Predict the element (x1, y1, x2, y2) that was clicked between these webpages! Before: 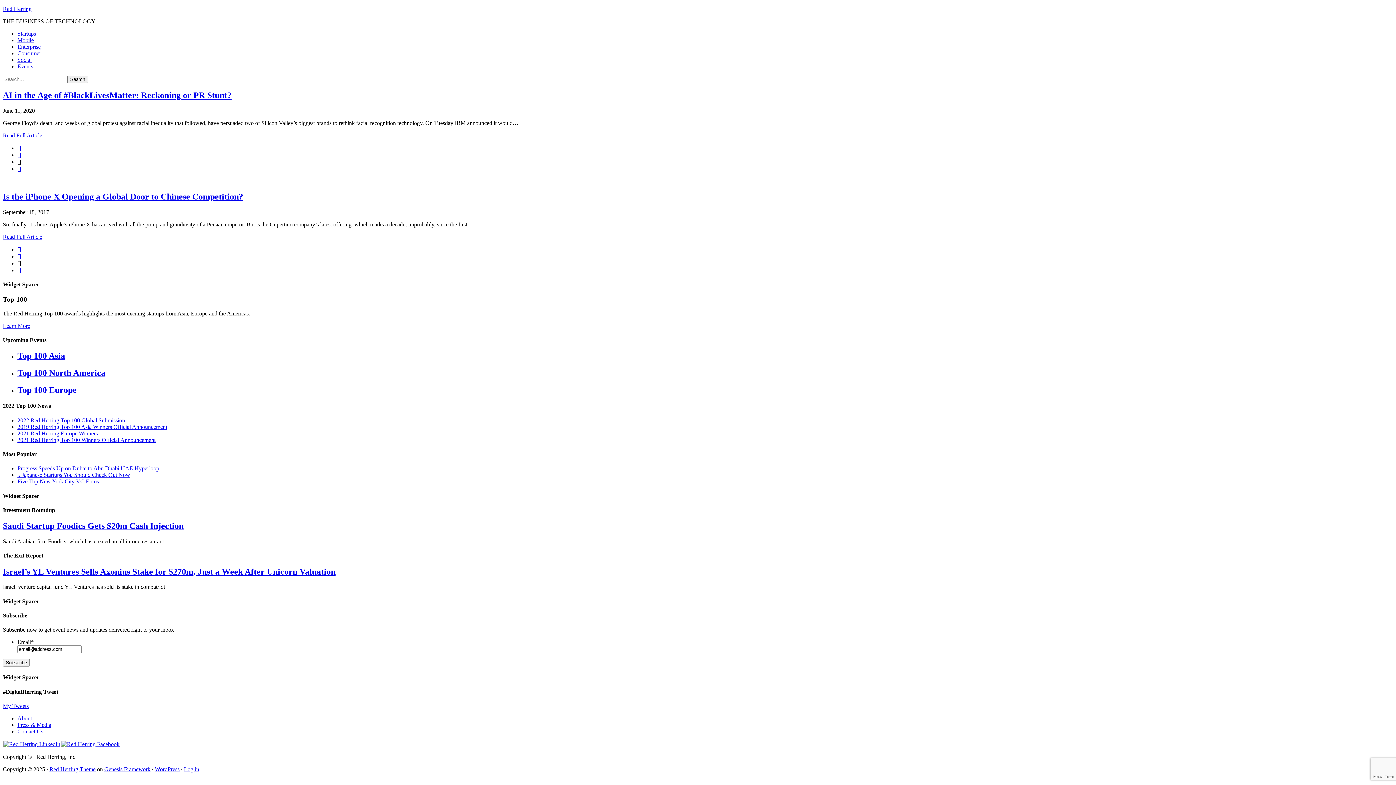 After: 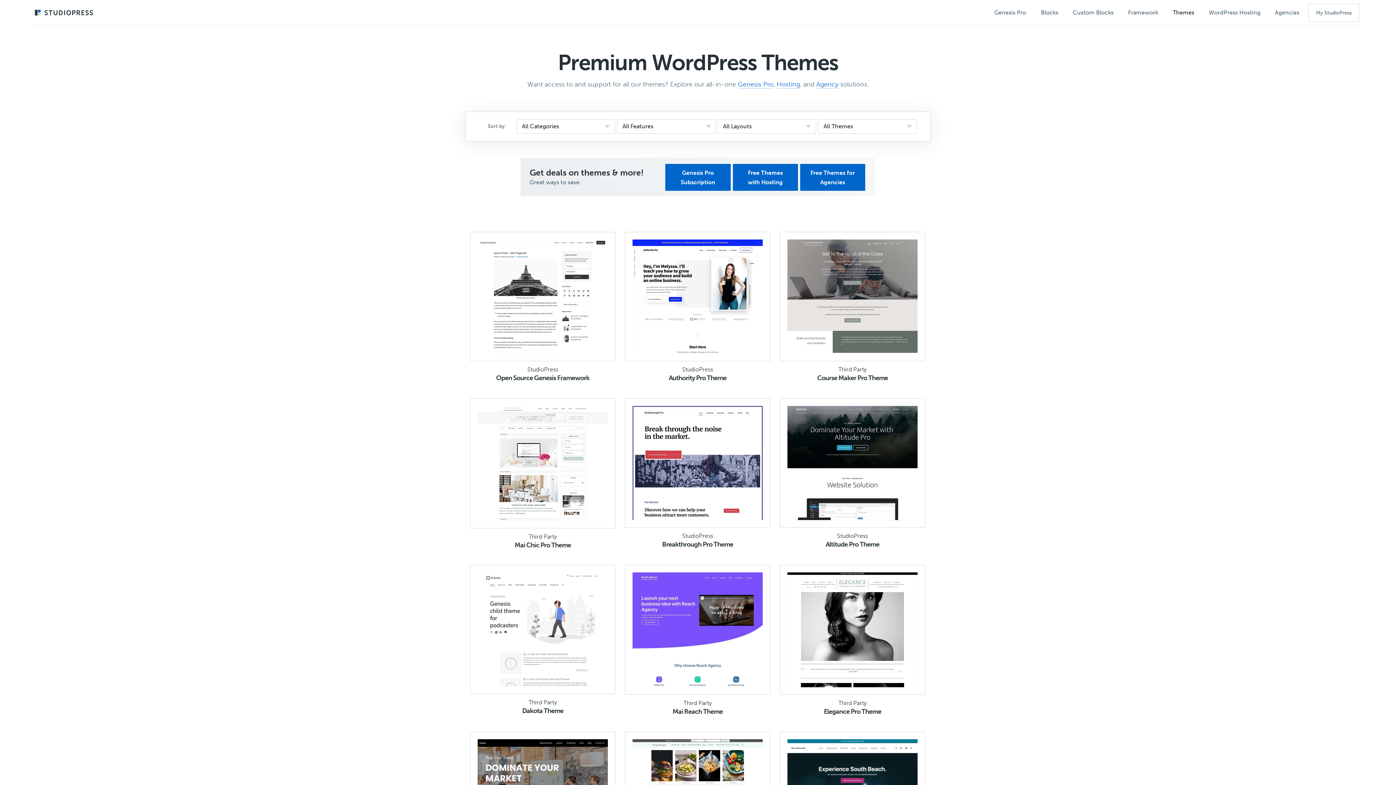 Action: bbox: (49, 766, 95, 772) label: Red Herring Theme